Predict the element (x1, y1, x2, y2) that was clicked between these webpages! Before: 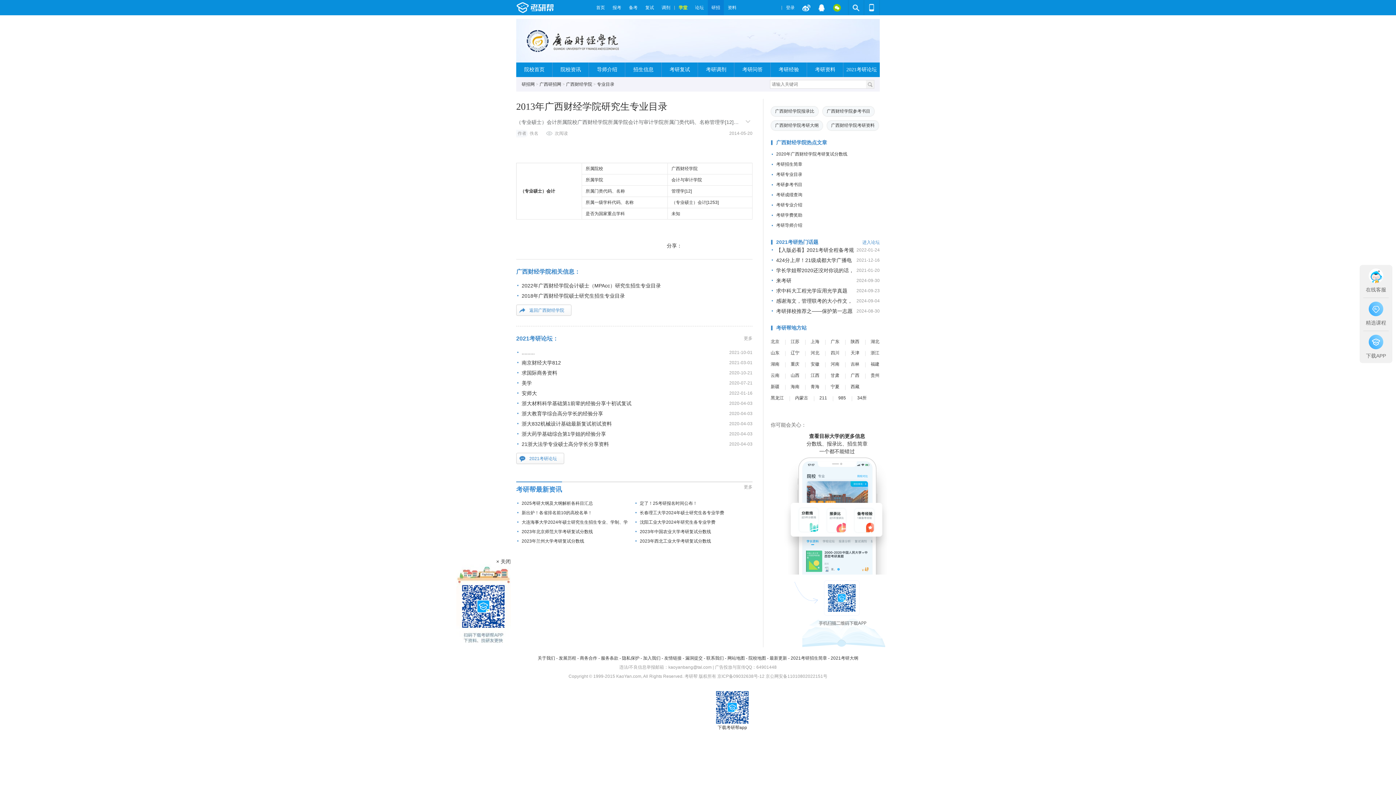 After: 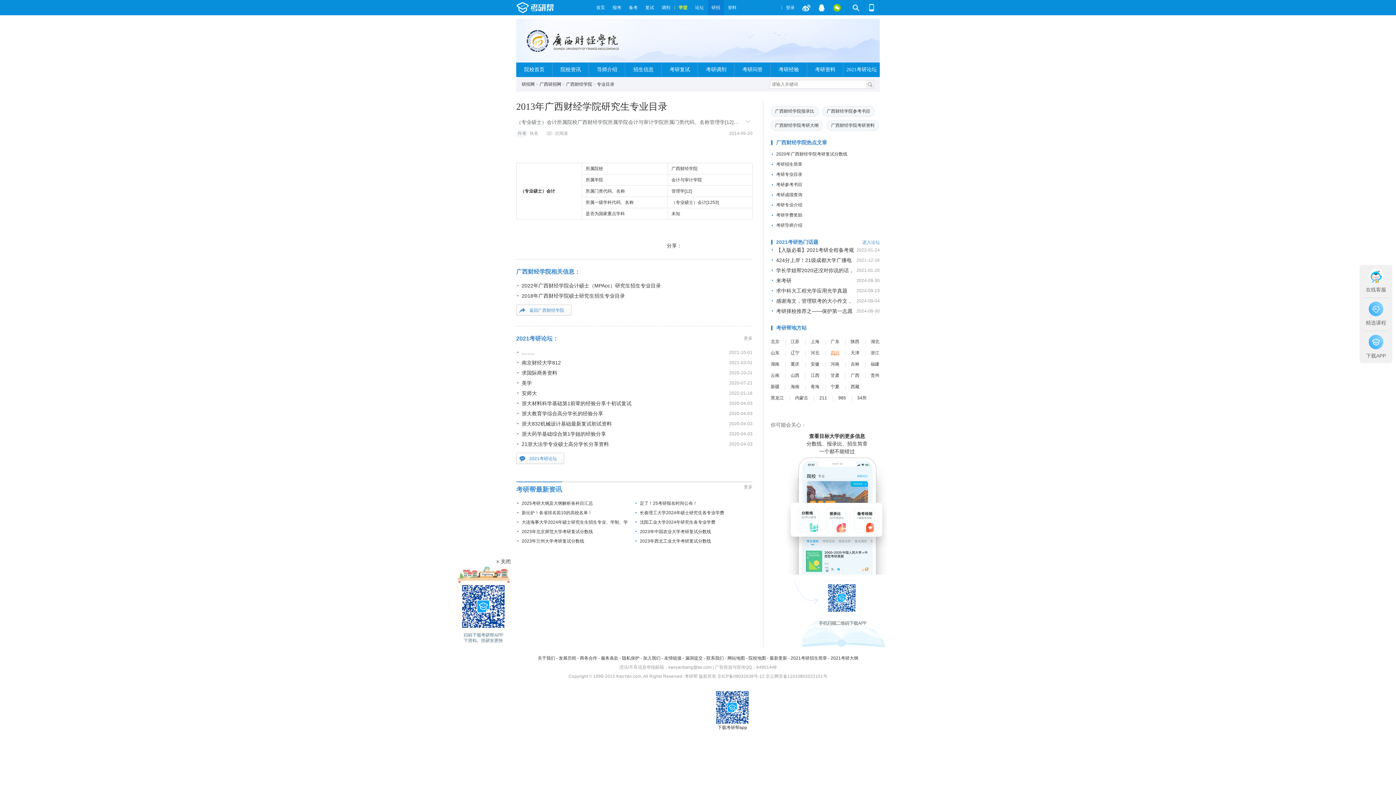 Action: bbox: (830, 350, 839, 355) label: 四川